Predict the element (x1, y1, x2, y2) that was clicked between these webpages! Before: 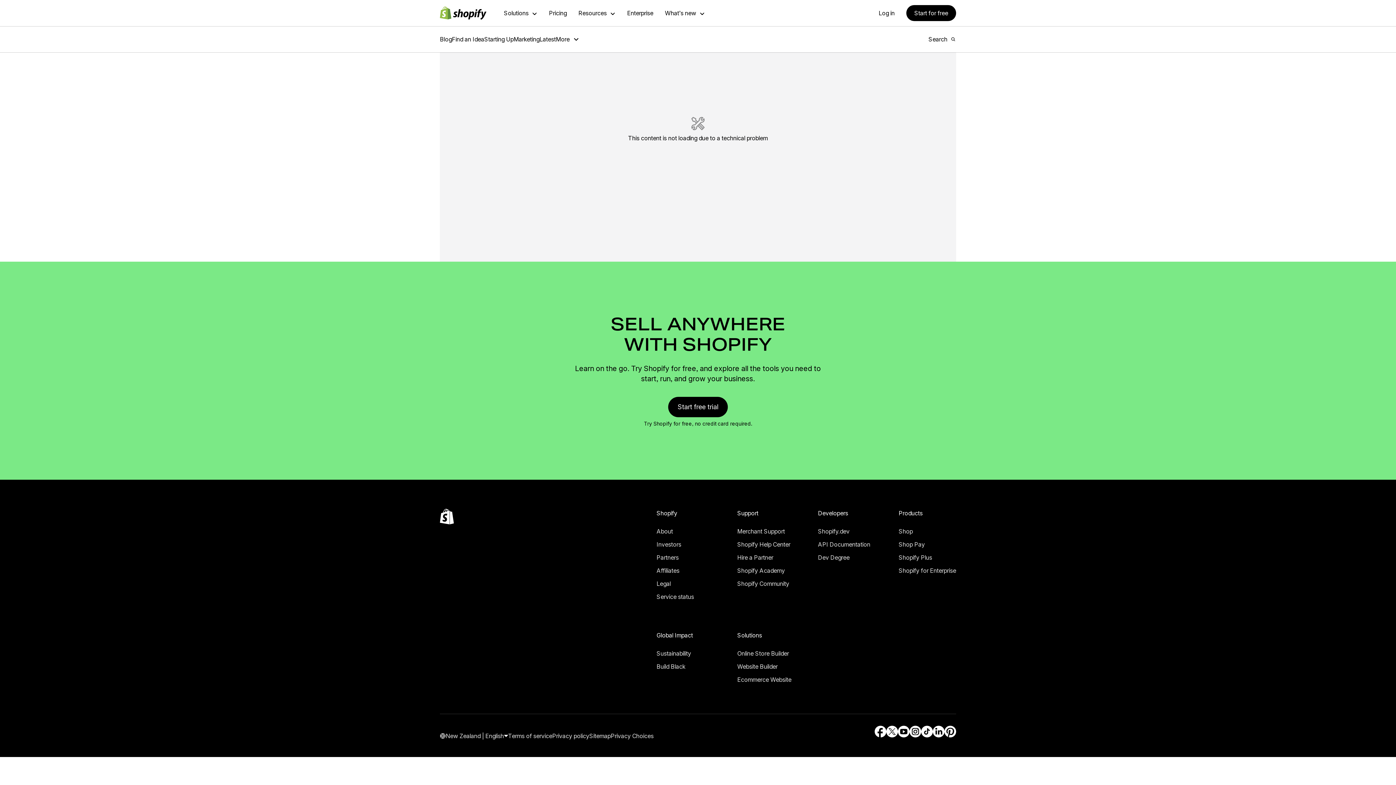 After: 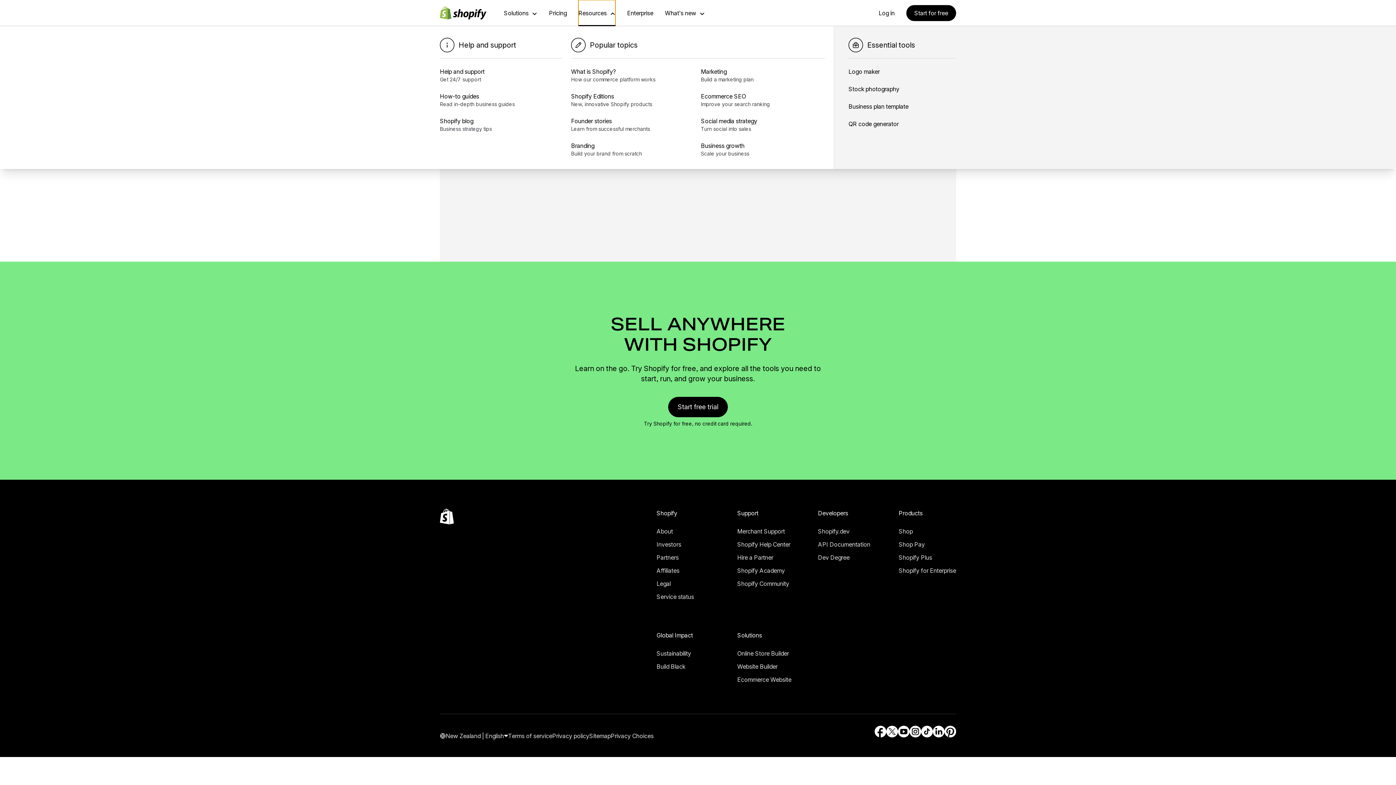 Action: bbox: (578, 0, 615, 26) label: Resources